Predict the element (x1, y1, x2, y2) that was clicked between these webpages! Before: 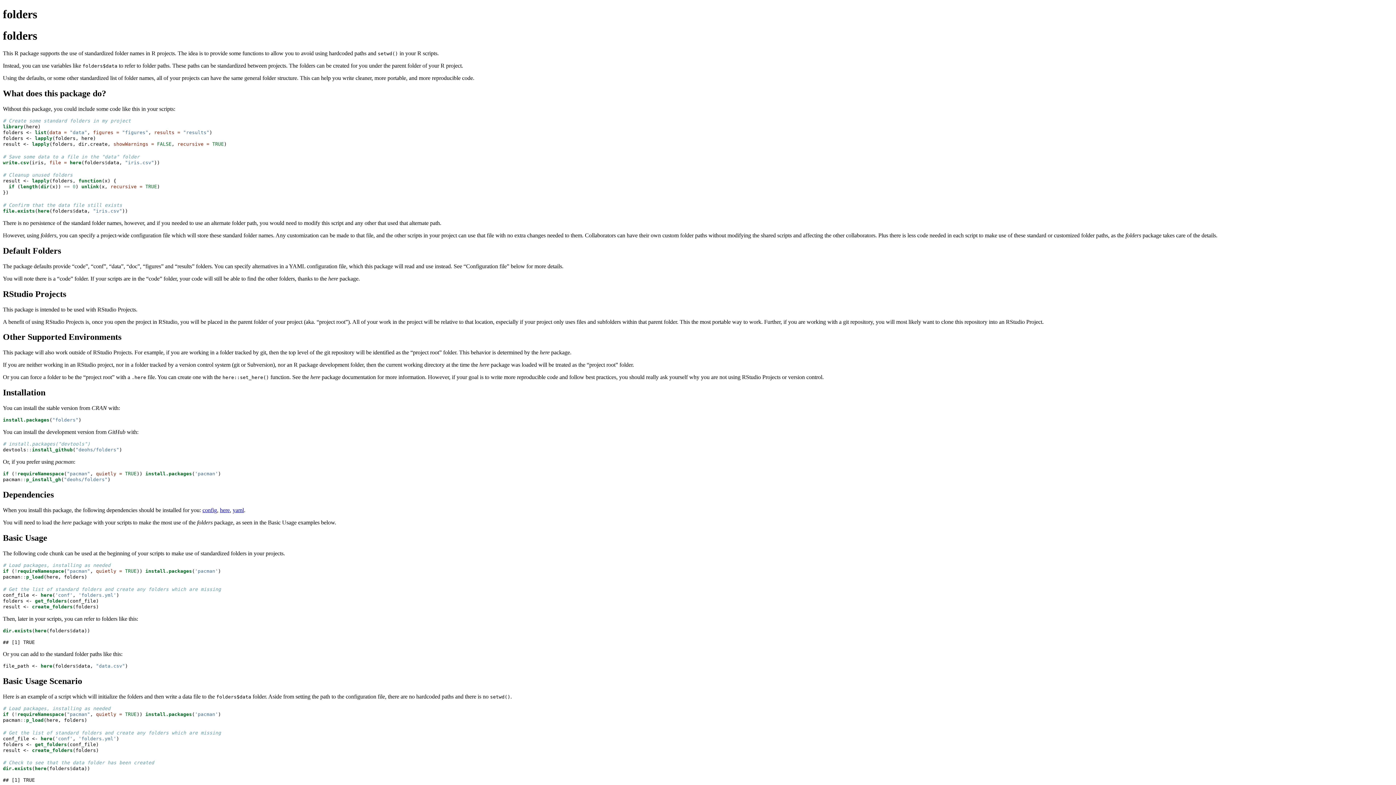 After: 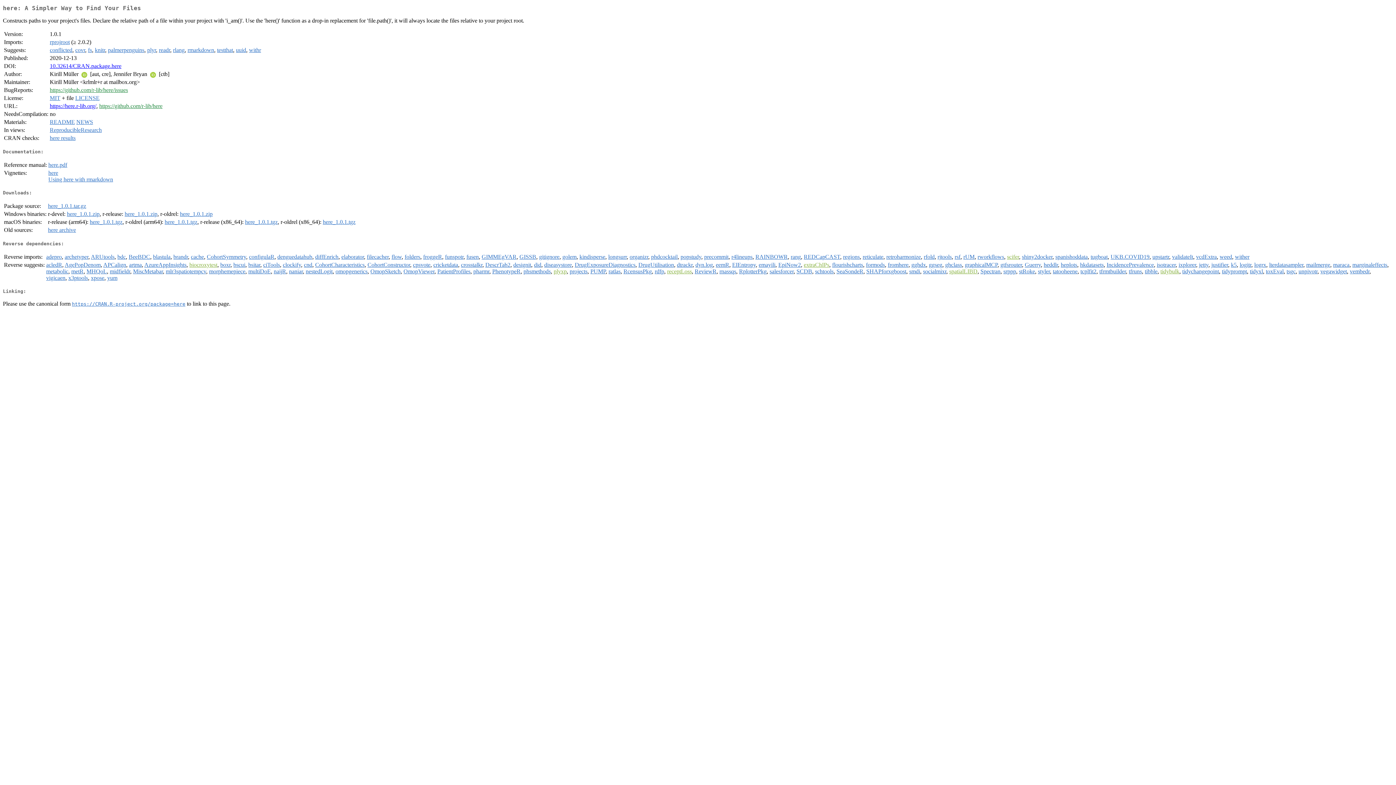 Action: label: here bbox: (220, 507, 229, 513)